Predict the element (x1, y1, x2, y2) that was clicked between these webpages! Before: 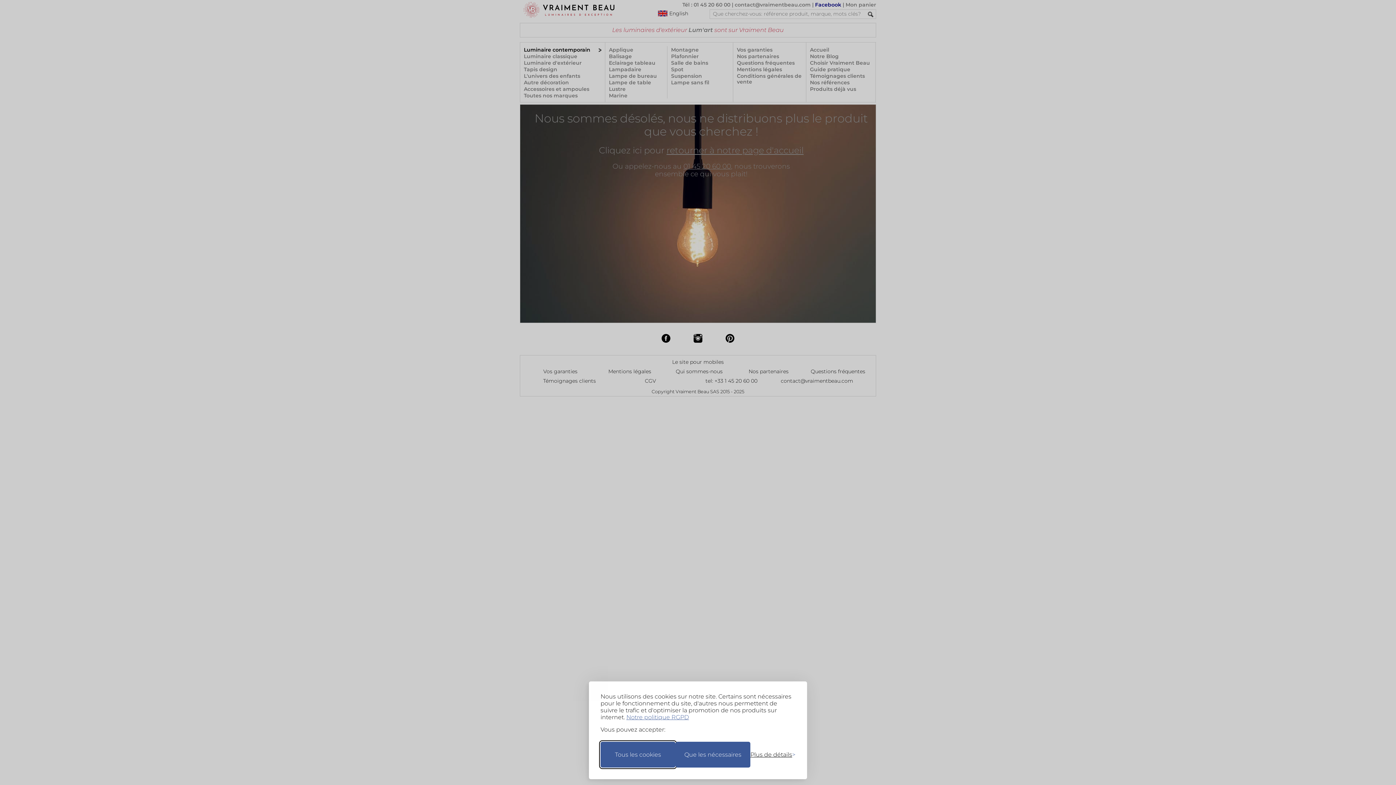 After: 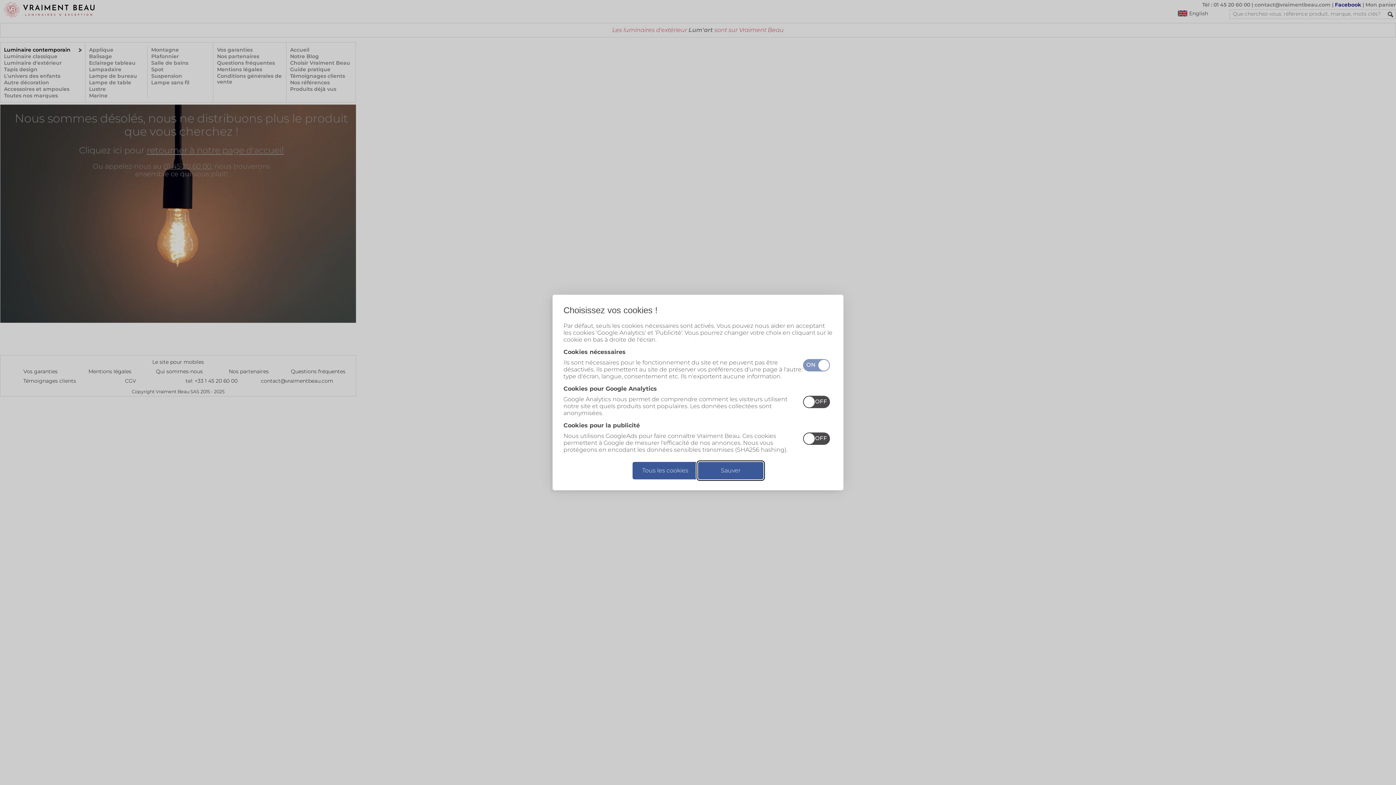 Action: label: Changer mes préférences bbox: (750, 742, 788, 768)